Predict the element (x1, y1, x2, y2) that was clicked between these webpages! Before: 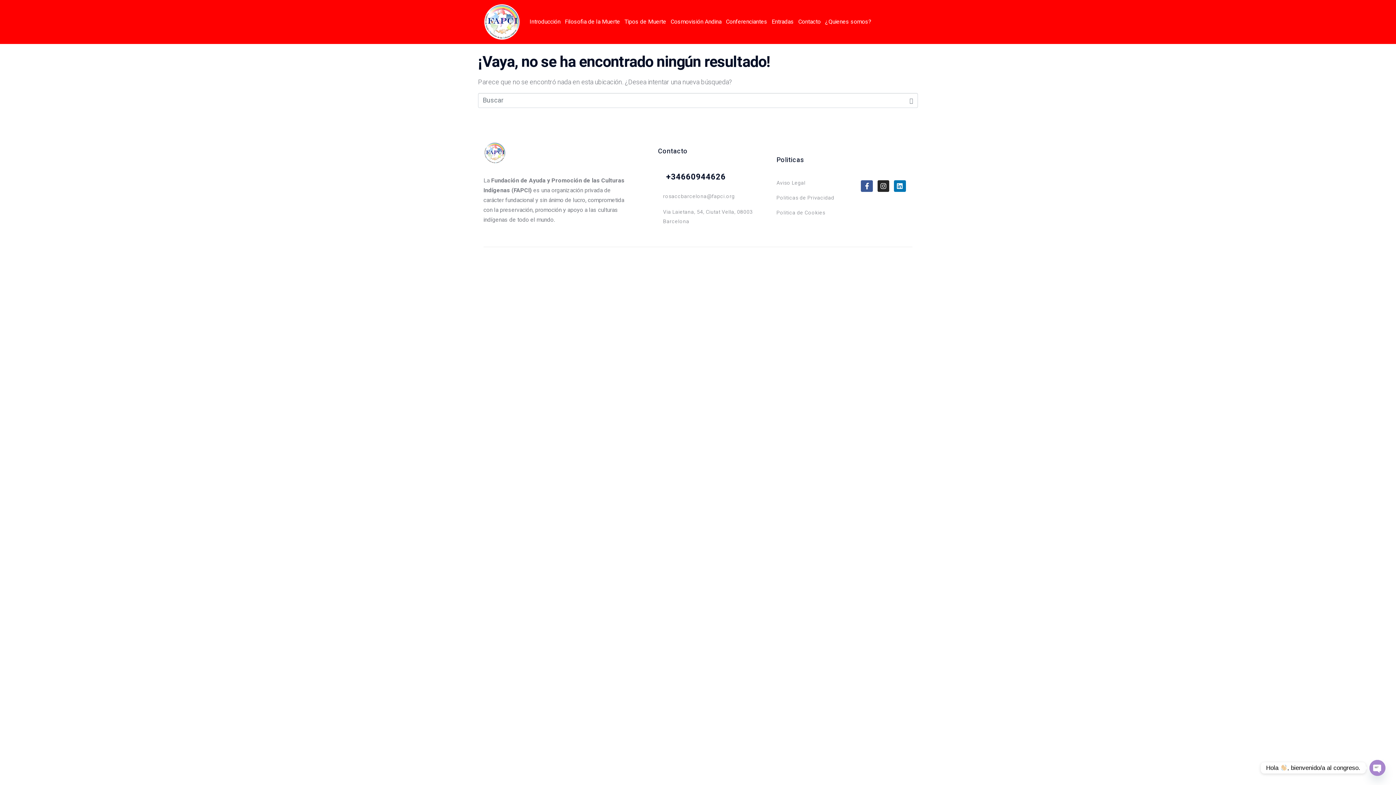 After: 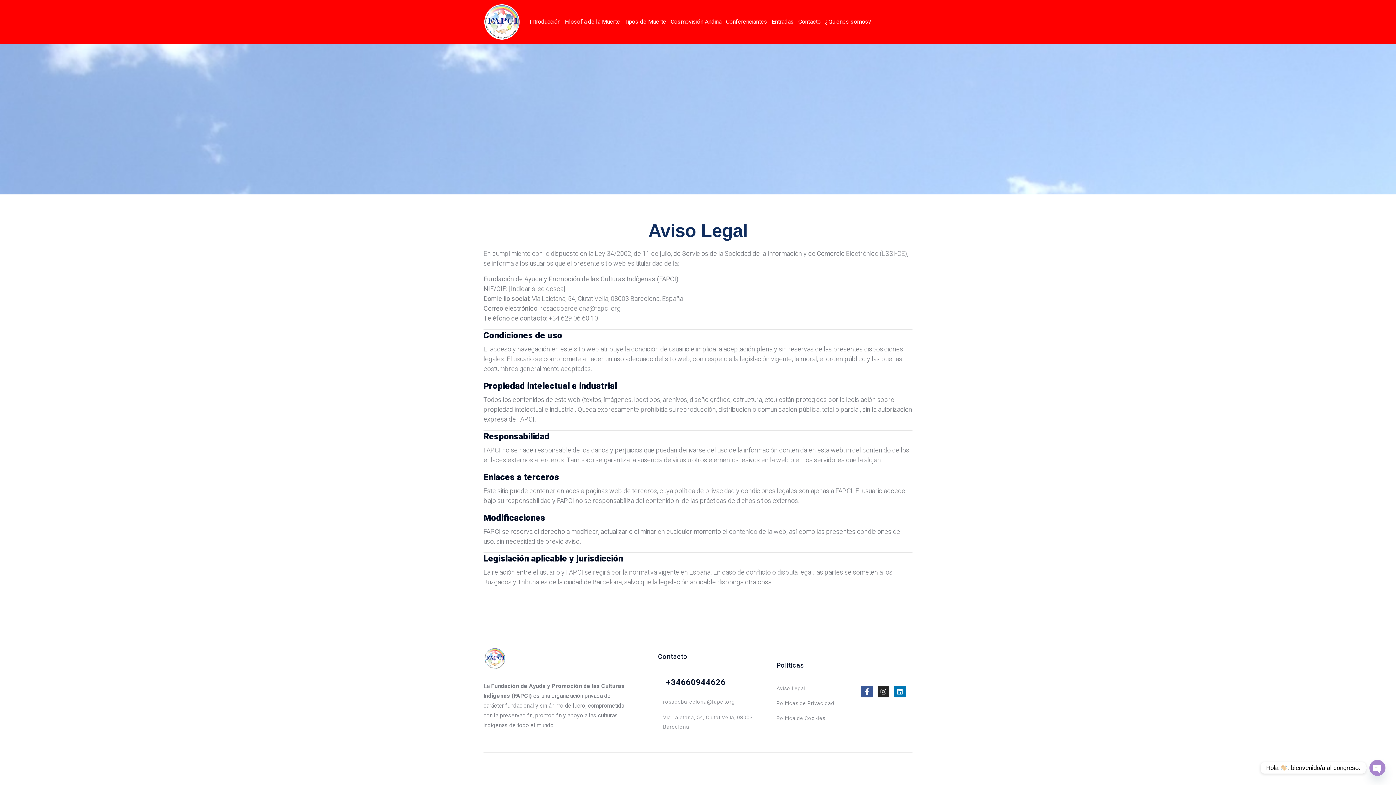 Action: label: Aviso Legal bbox: (776, 178, 836, 187)